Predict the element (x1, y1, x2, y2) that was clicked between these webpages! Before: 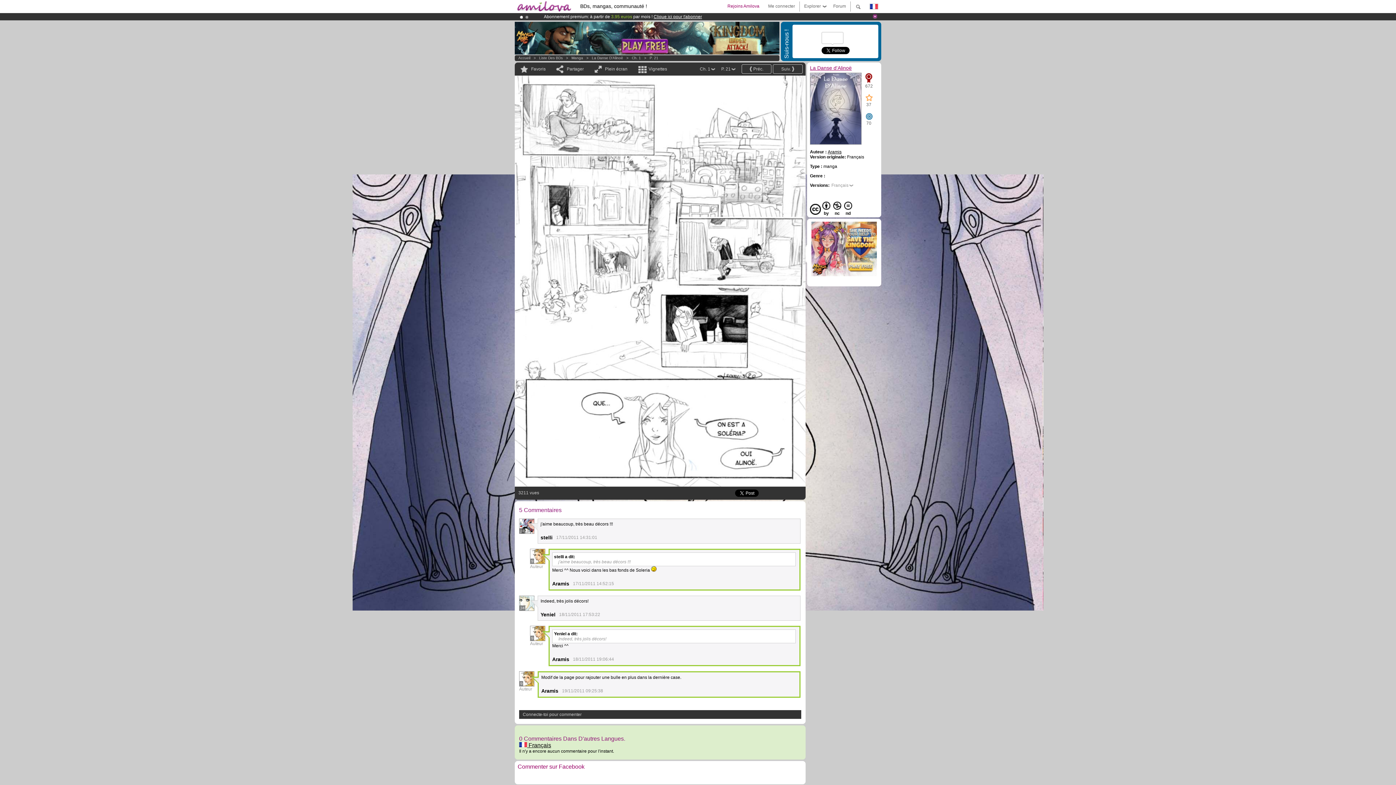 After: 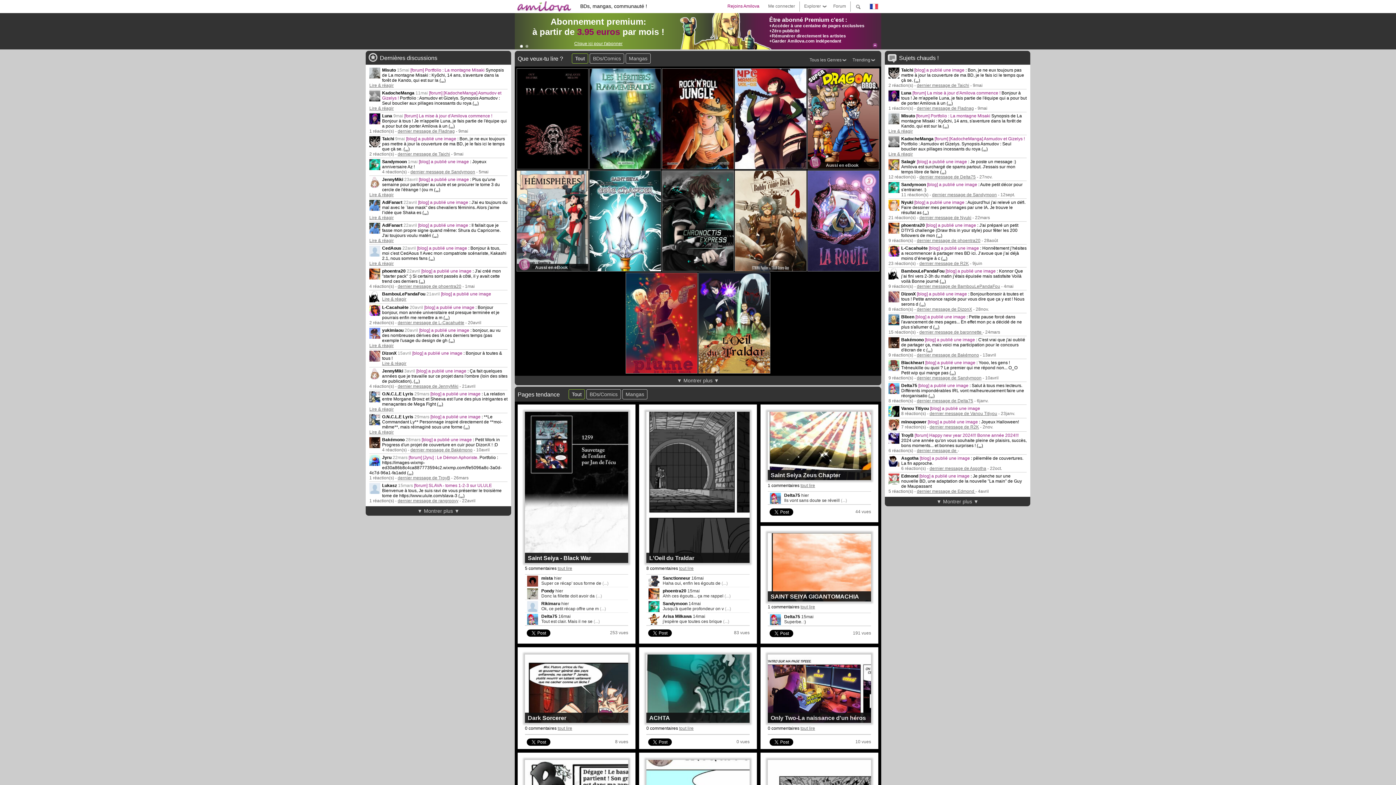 Action: bbox: (514, 0, 573, 14)